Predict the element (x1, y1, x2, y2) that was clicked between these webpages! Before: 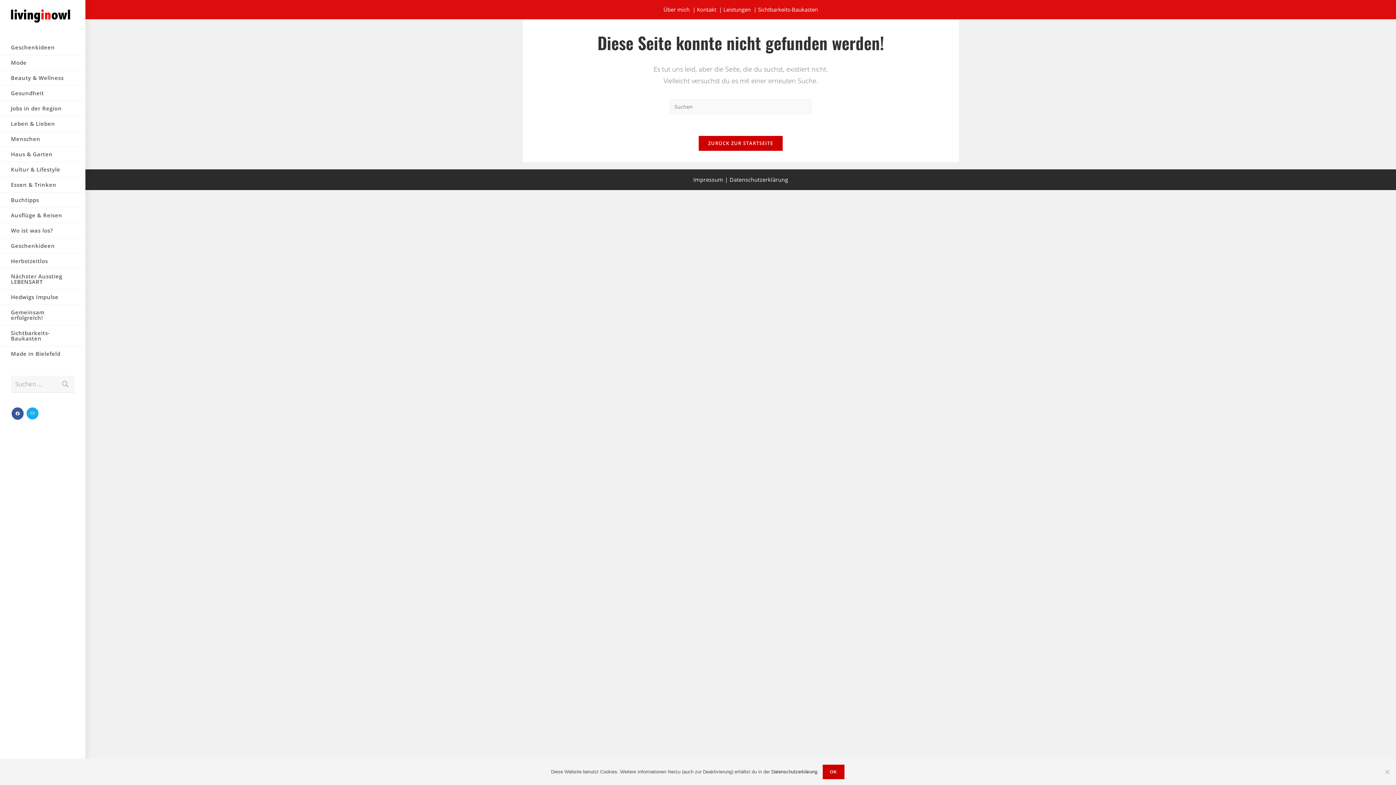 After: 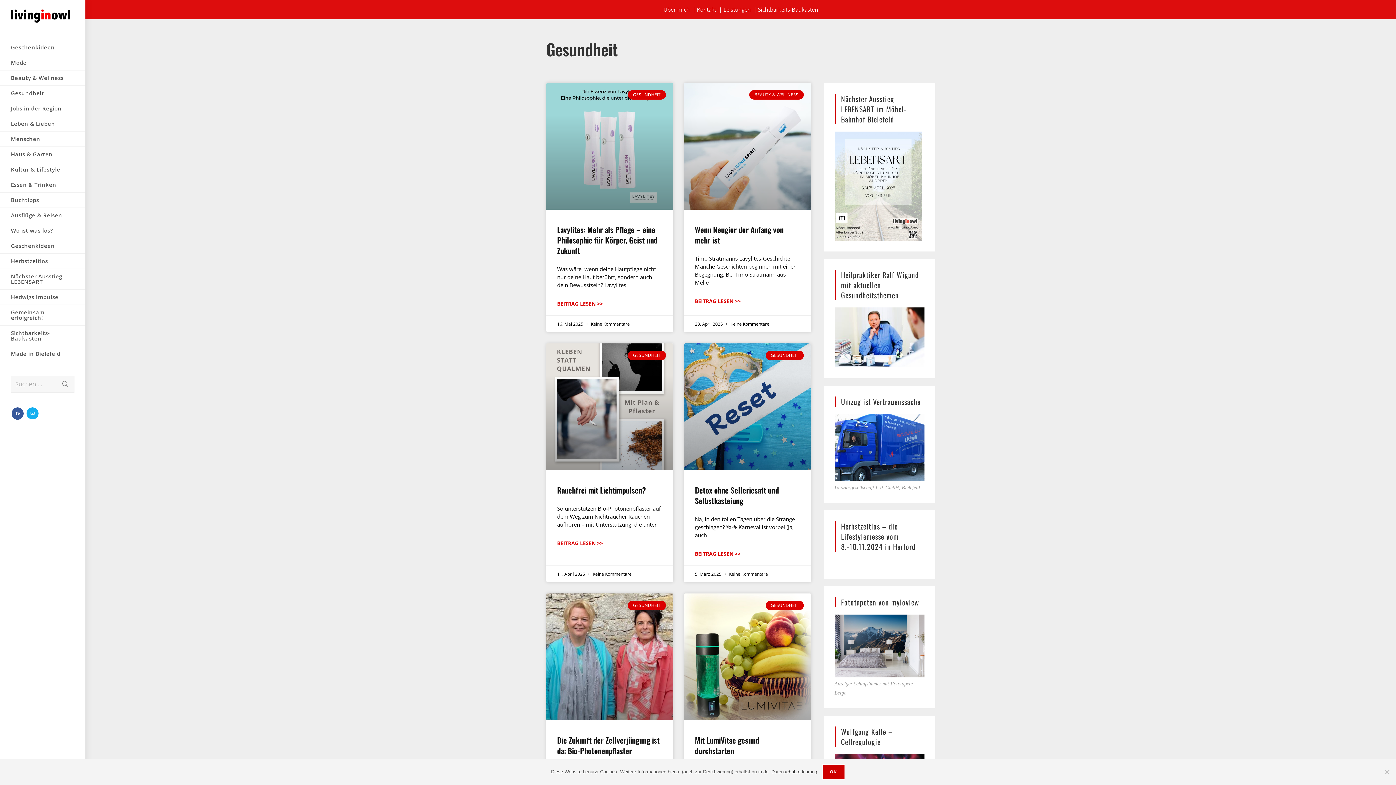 Action: label: Gesundheit bbox: (0, 85, 85, 100)